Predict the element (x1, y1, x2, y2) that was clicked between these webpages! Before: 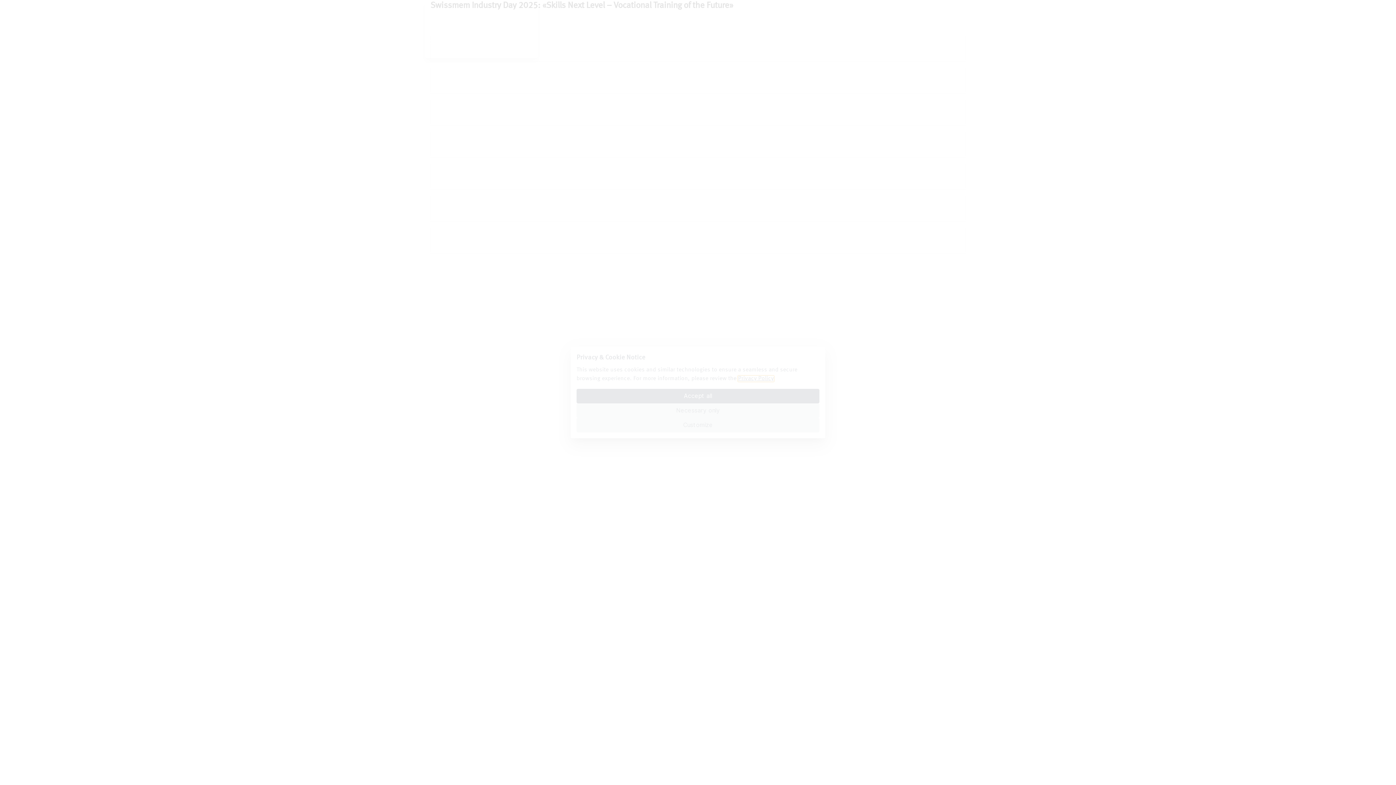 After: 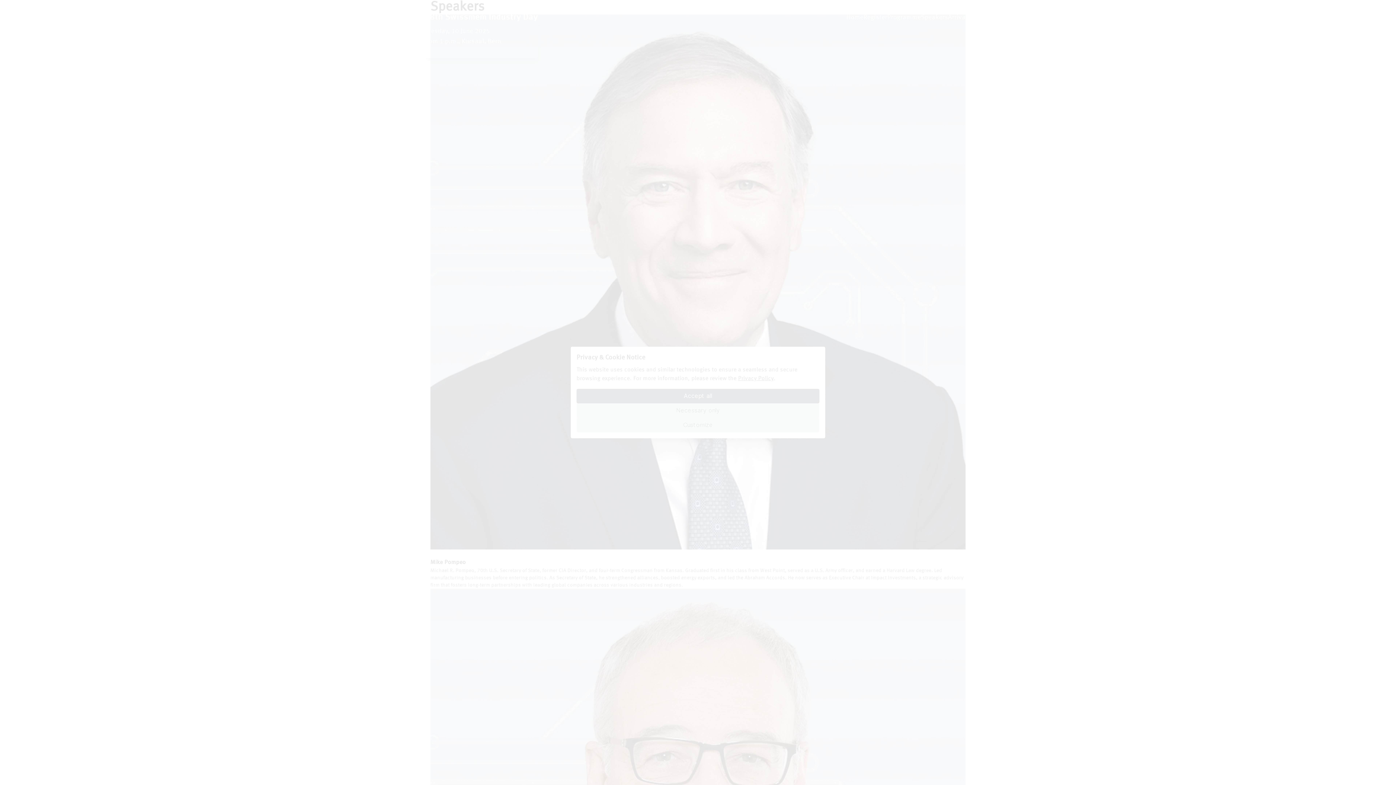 Action: bbox: (921, 13, 948, 21) label: Speakers